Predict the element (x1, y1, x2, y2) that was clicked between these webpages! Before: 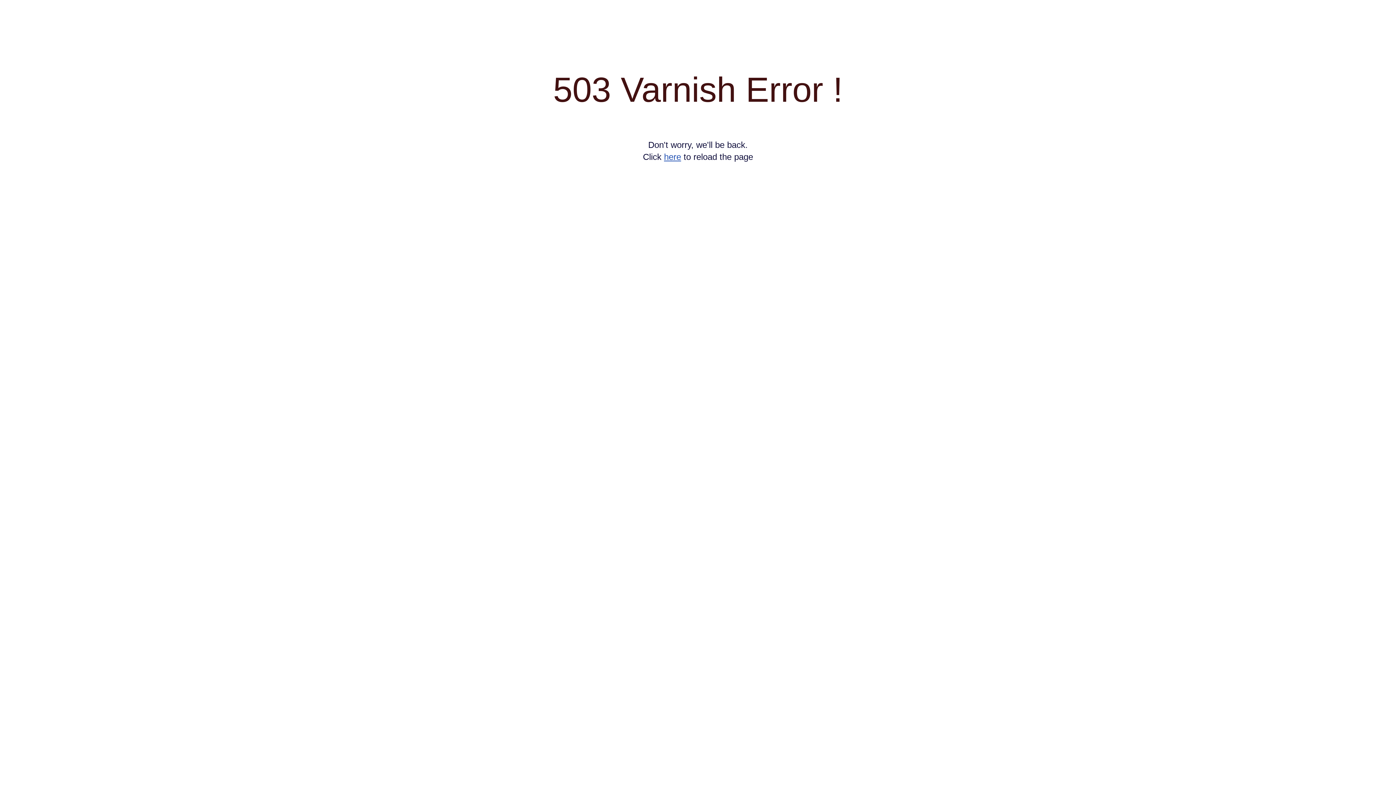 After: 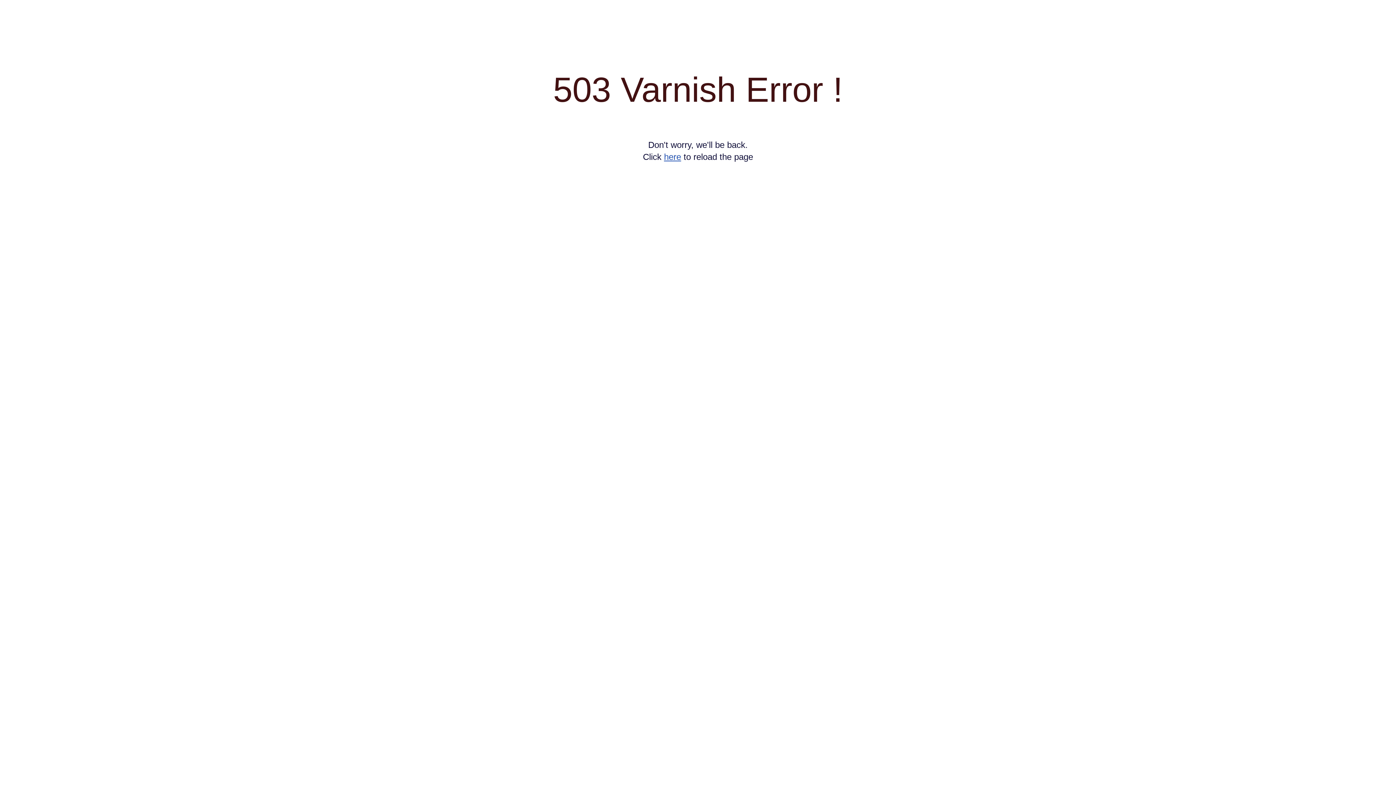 Action: bbox: (664, 152, 681, 161) label: here